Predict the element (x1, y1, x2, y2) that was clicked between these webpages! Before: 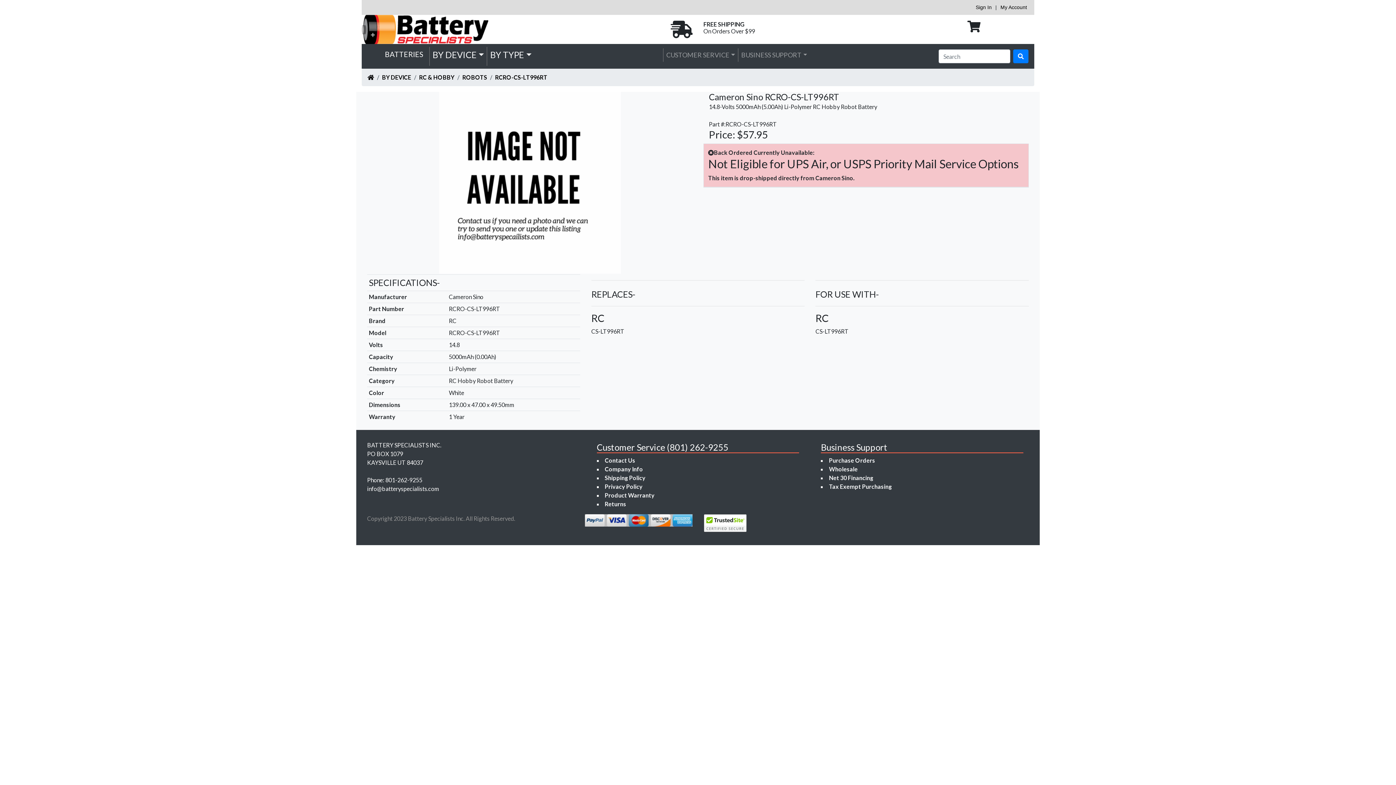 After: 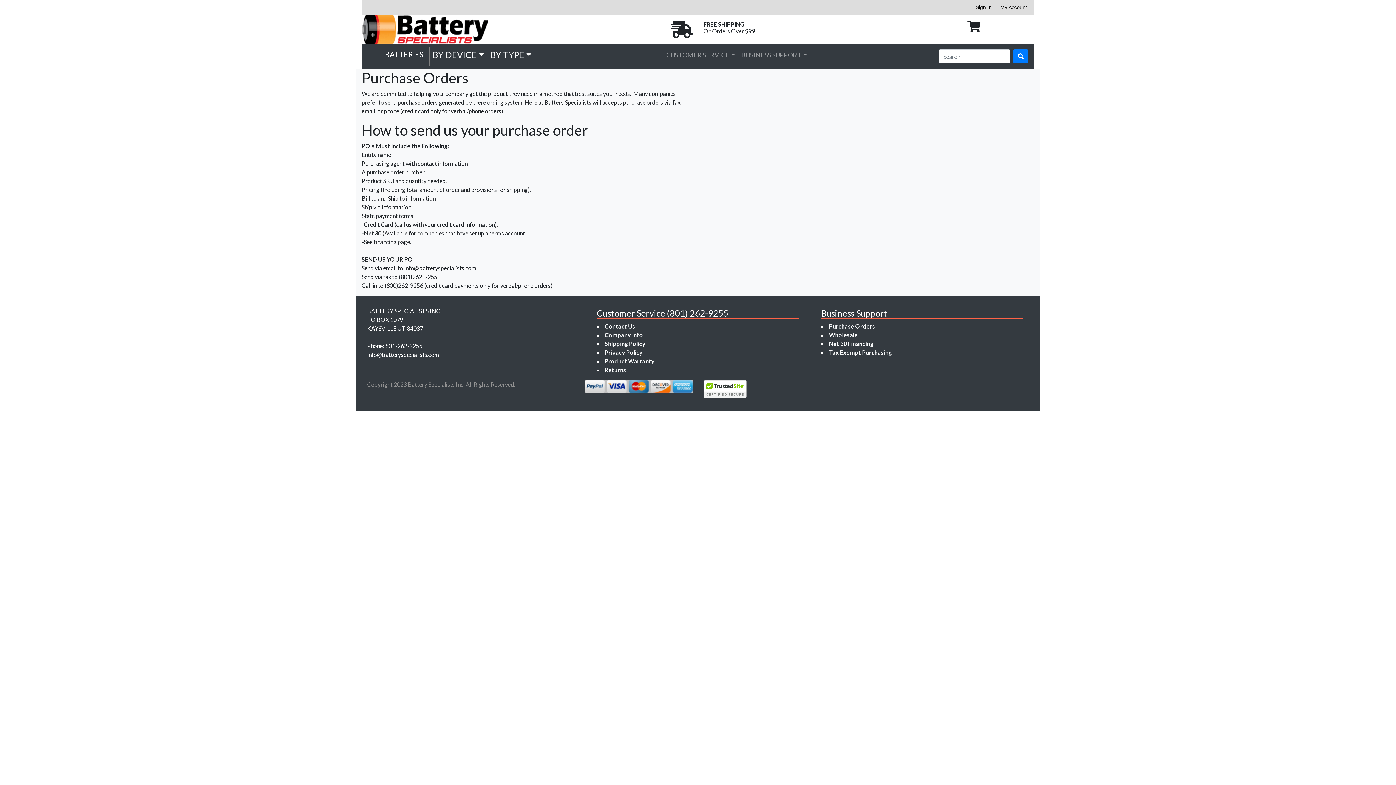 Action: label: Purchase Orders bbox: (829, 457, 875, 464)